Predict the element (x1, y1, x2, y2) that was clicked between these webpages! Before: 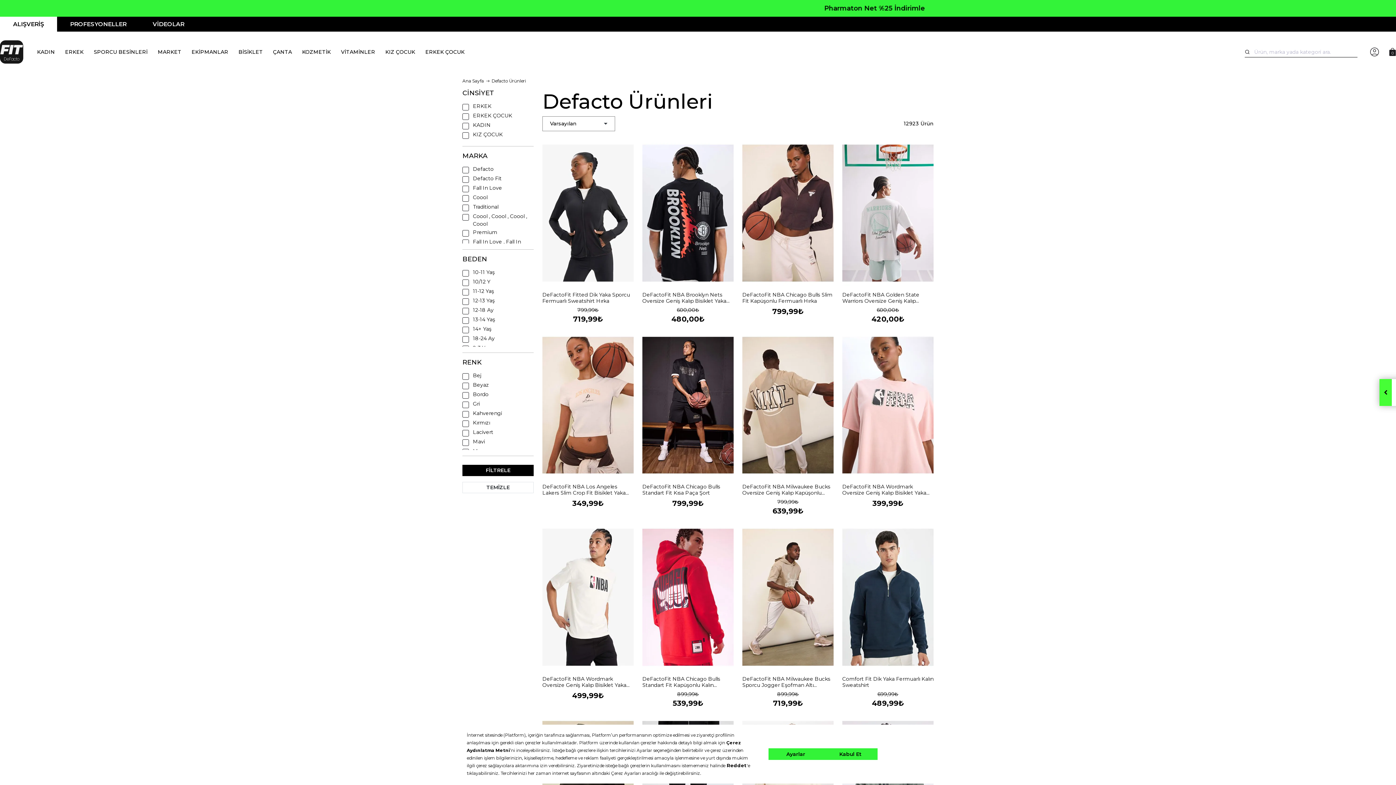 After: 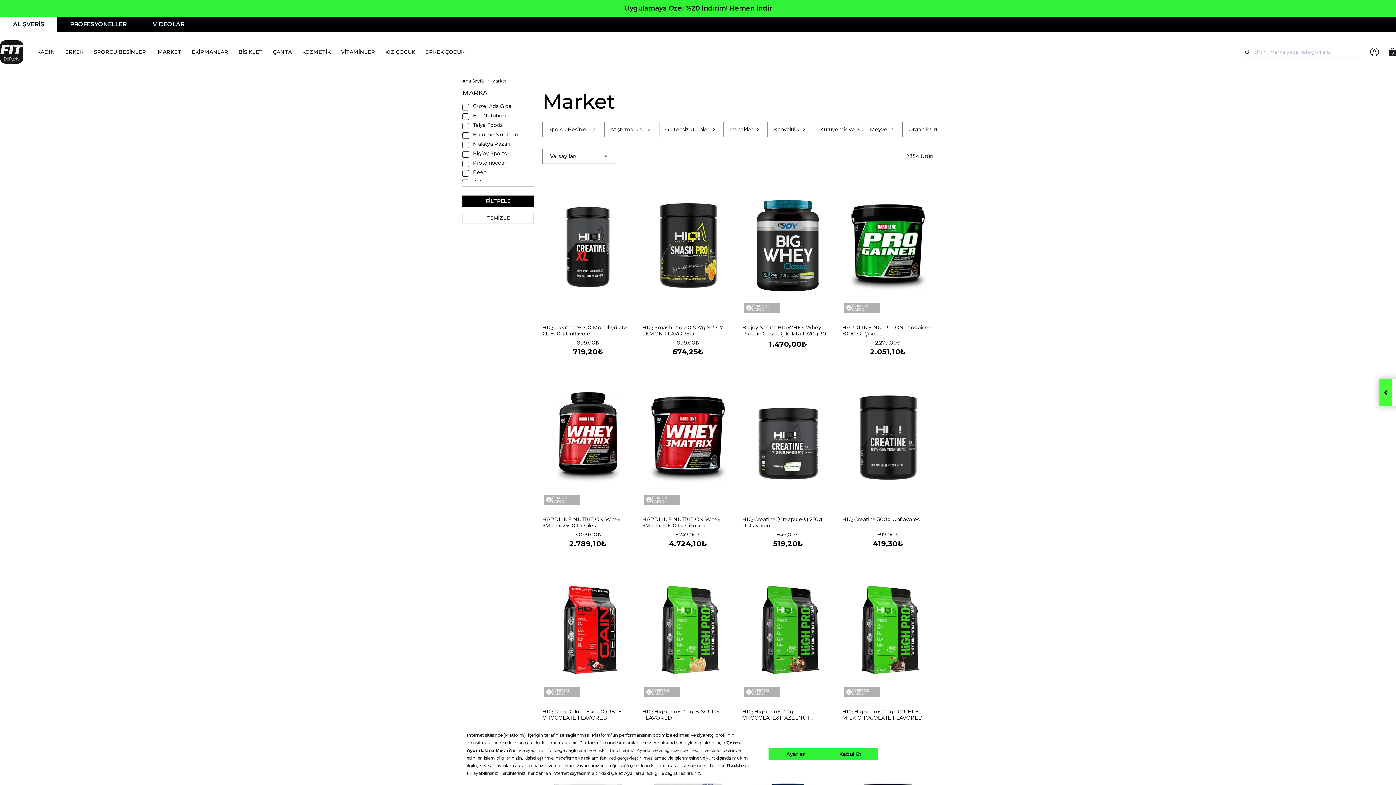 Action: bbox: (152, 43, 186, 60) label: MARKET